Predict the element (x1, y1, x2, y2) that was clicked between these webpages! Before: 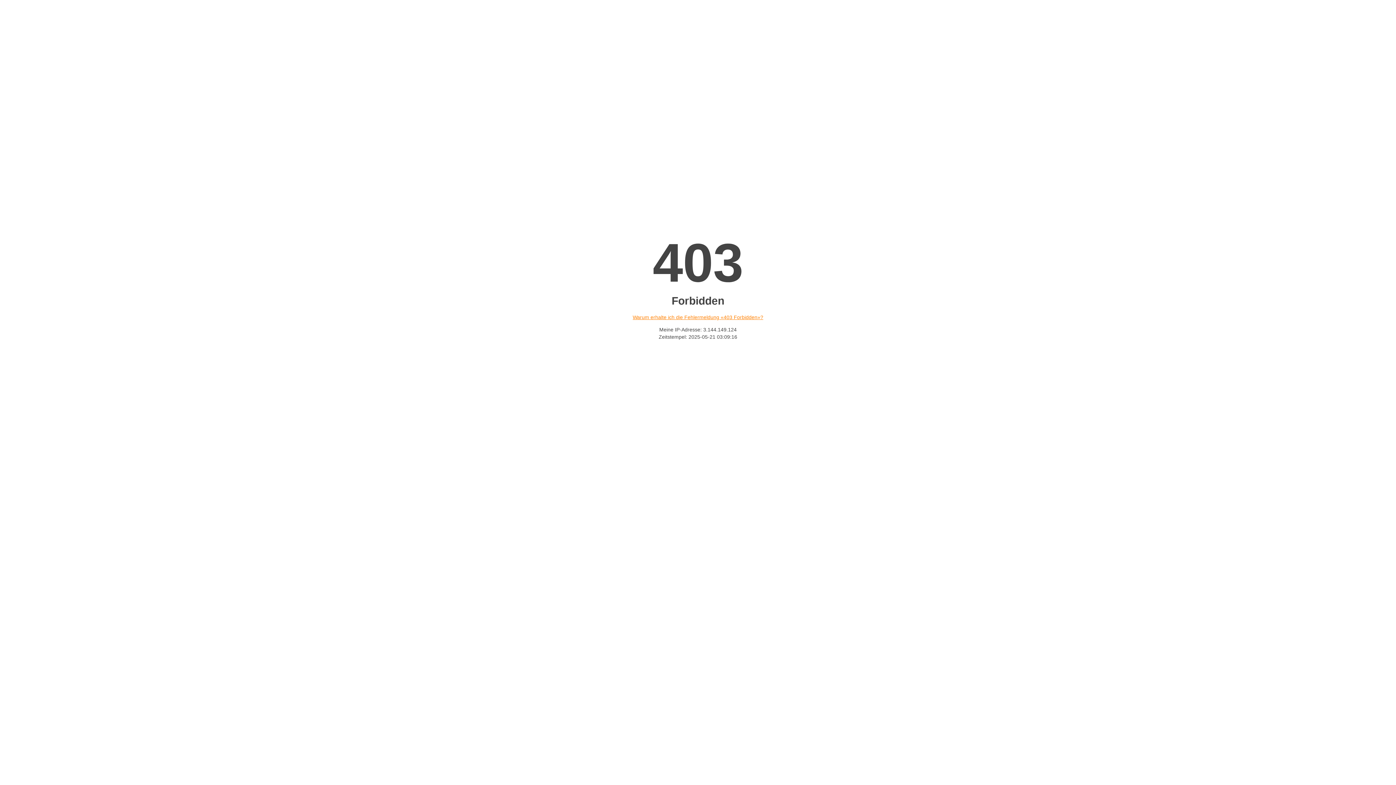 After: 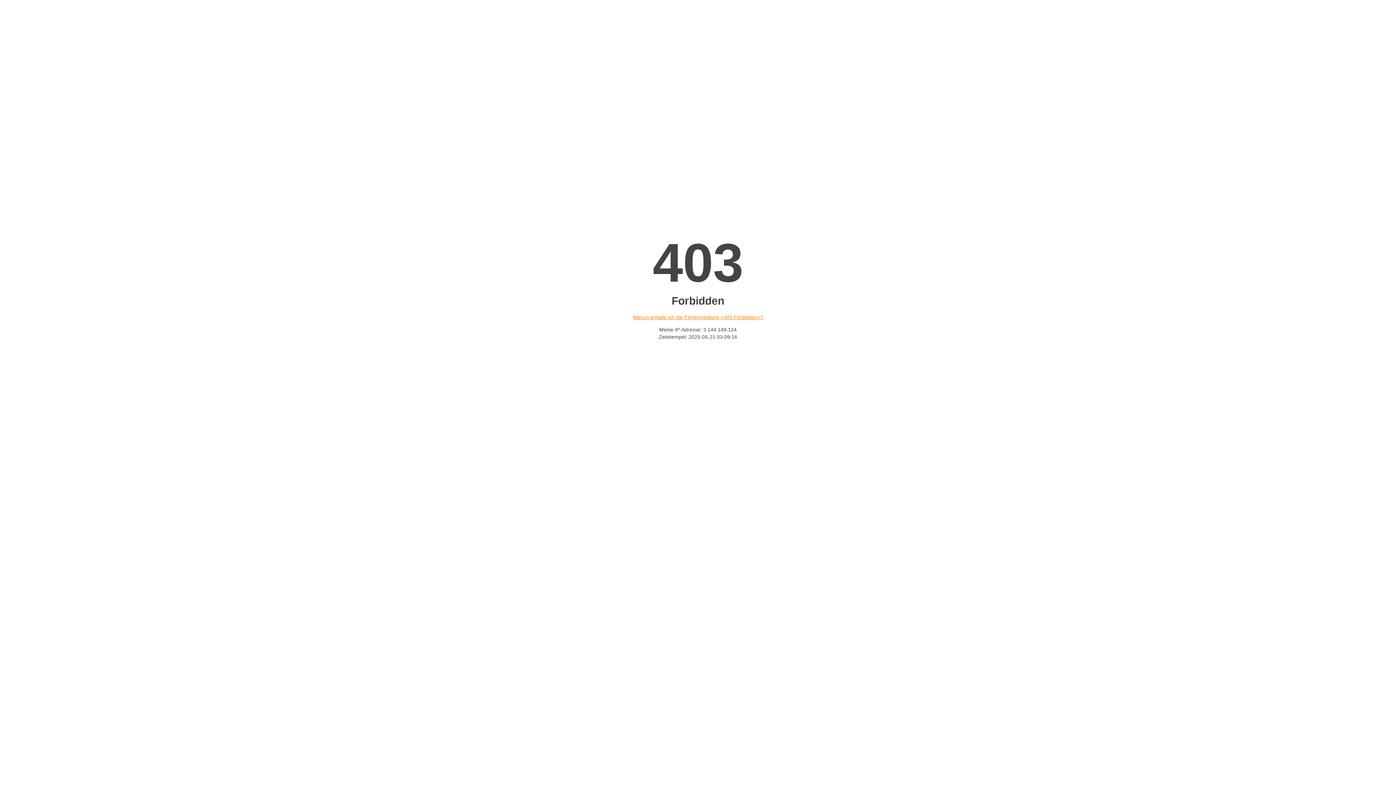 Action: label: Warum erhalte ich die Fehlermeldung «403 Forbidden»? bbox: (632, 314, 763, 320)